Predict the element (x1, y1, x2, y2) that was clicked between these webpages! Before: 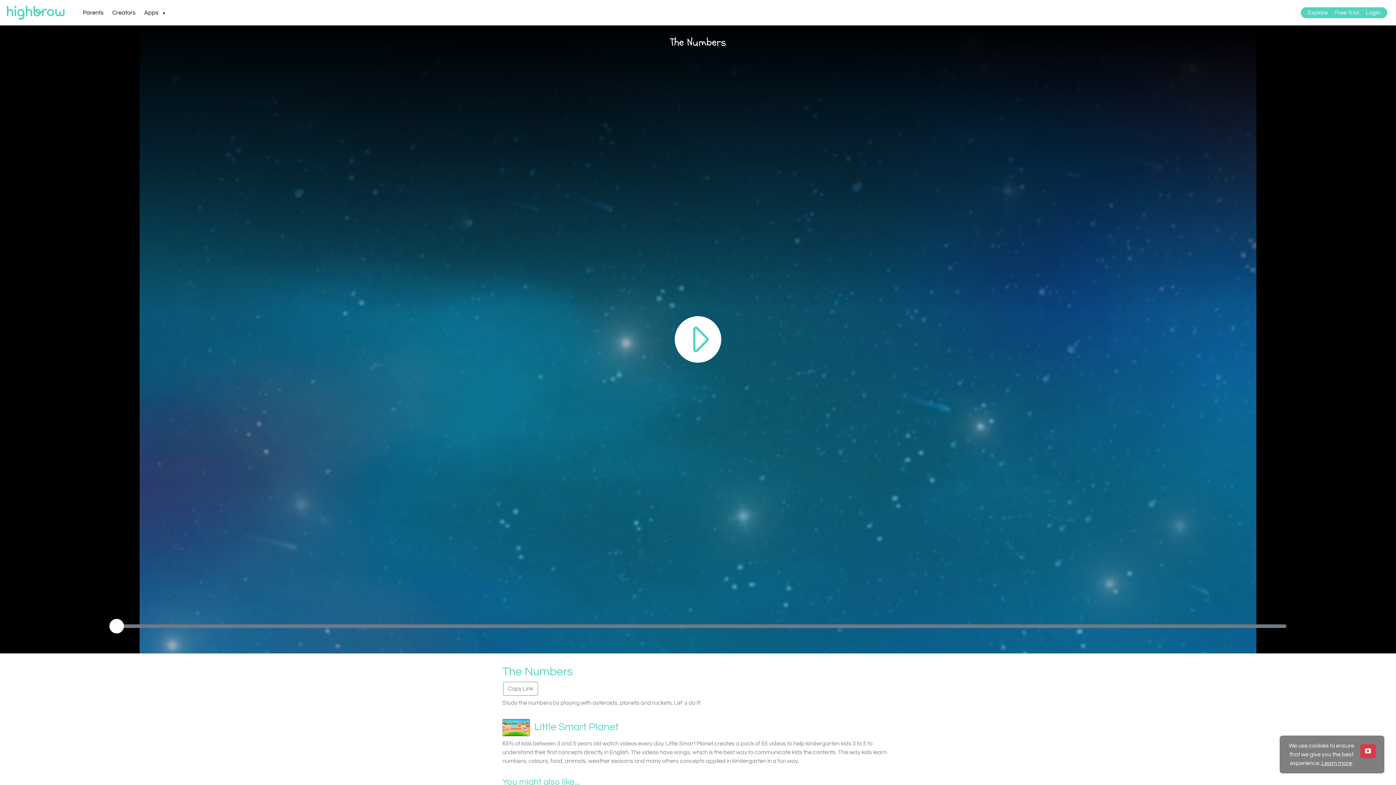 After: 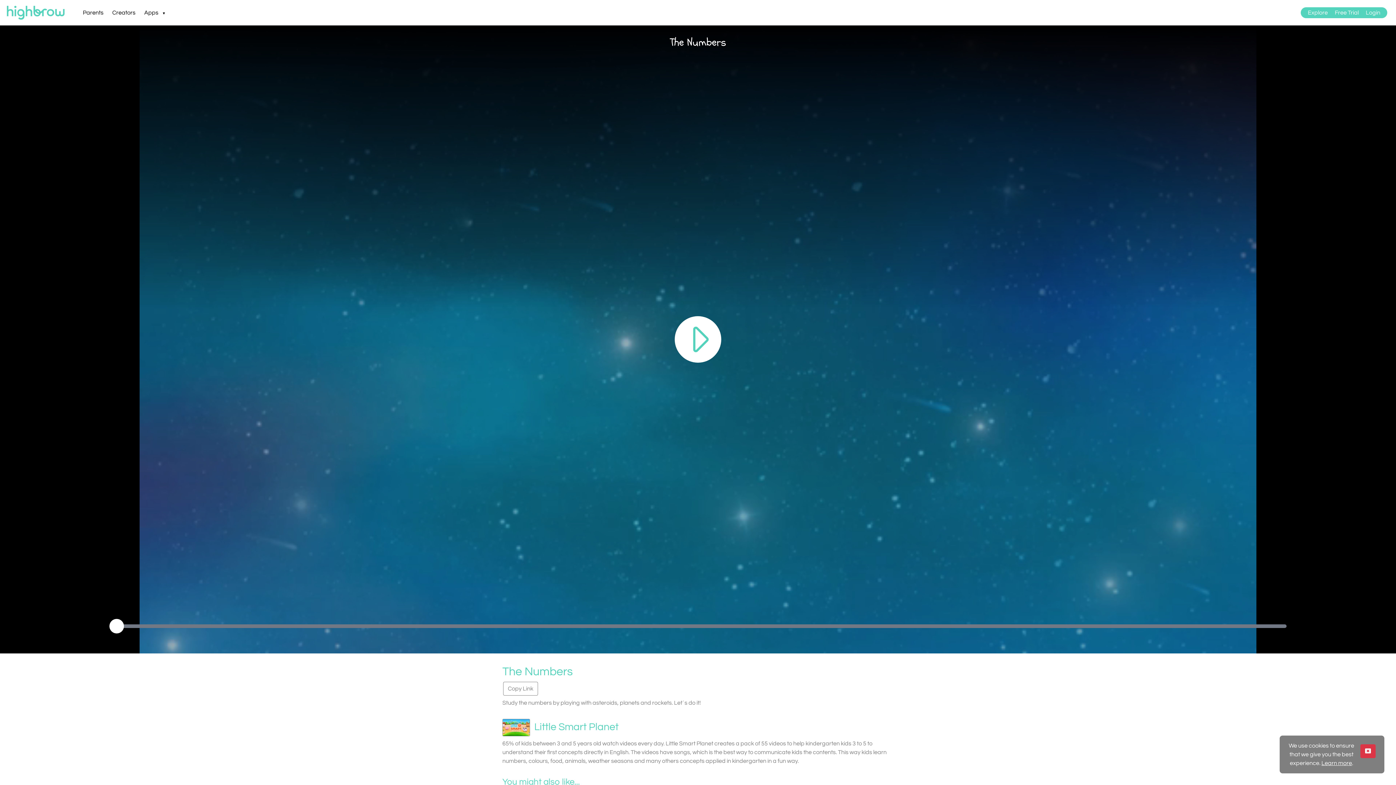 Action: label: Copy Link bbox: (503, 682, 538, 696)